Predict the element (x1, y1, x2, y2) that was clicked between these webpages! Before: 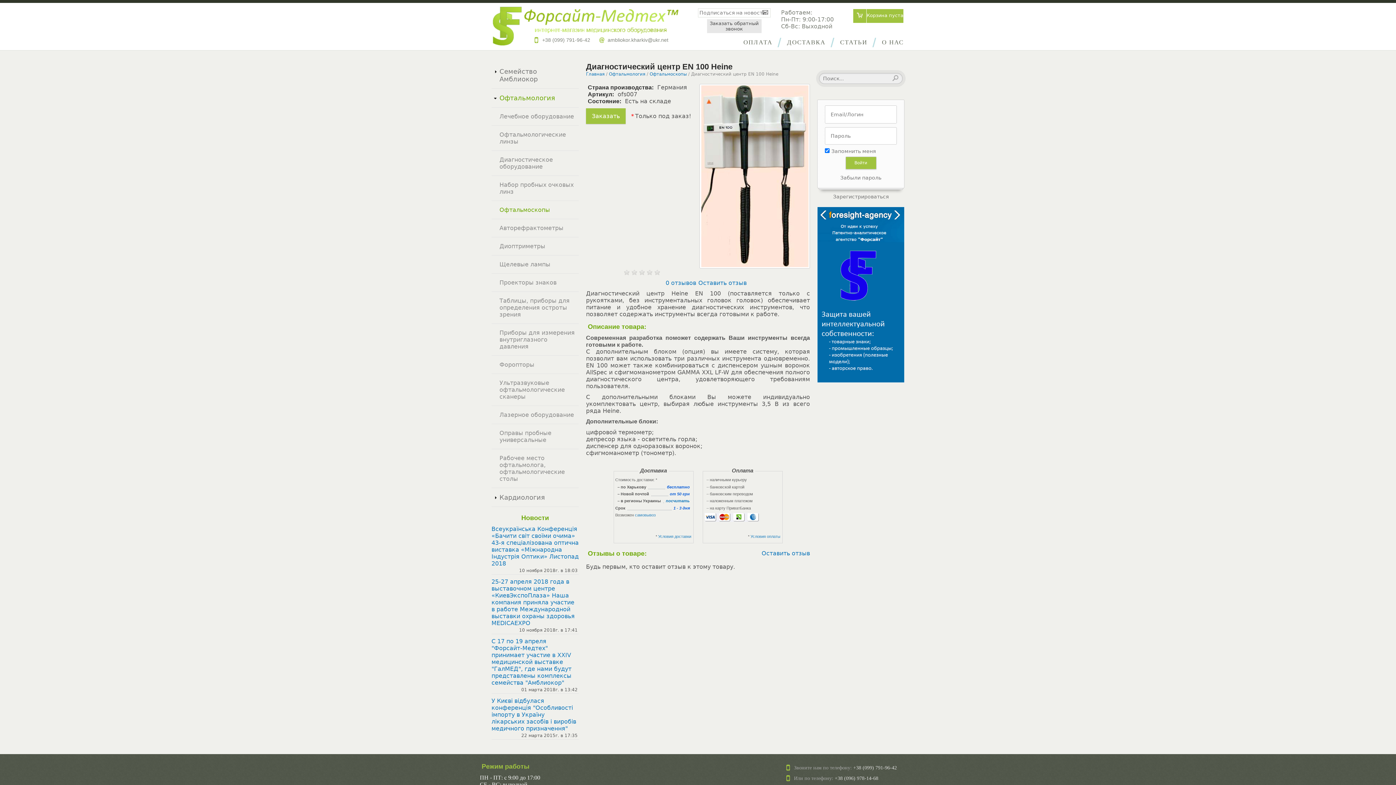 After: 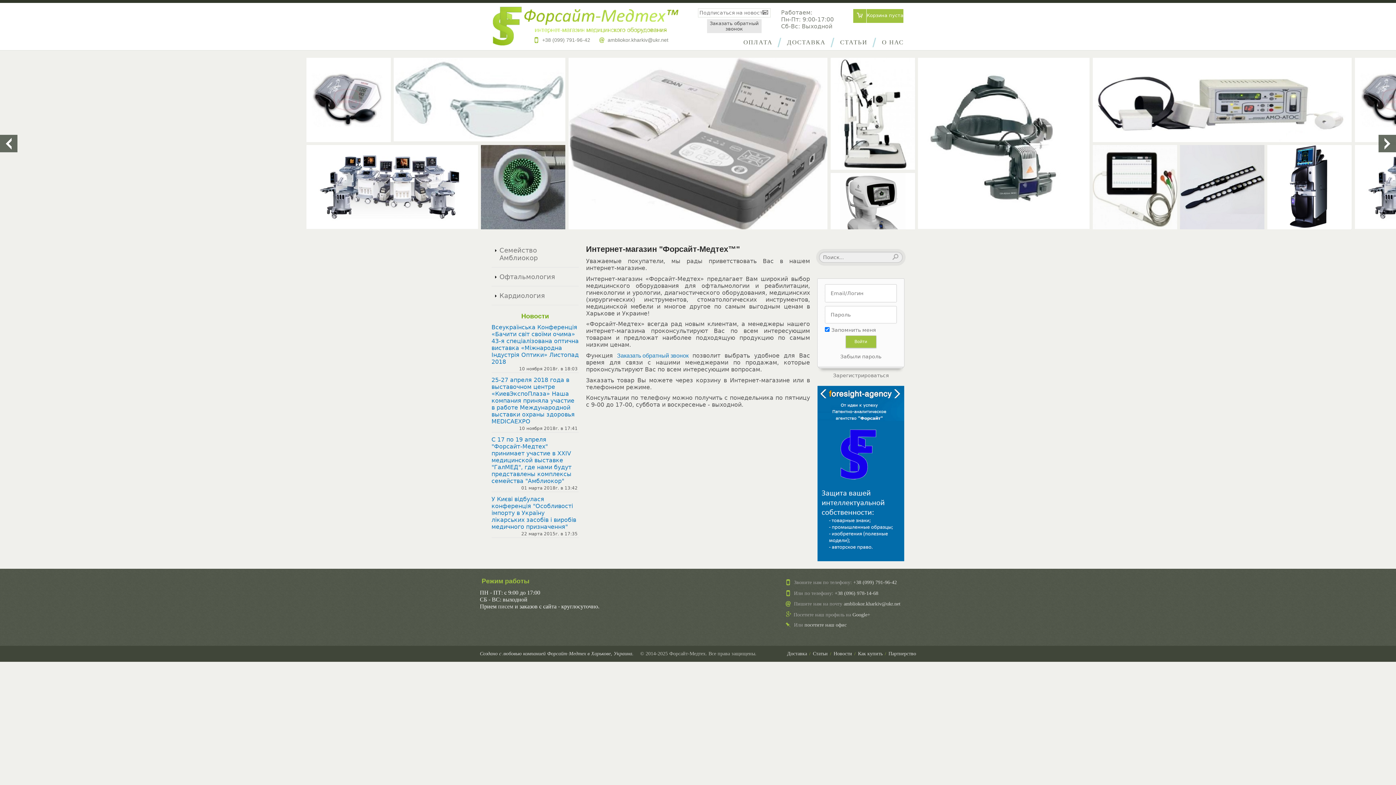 Action: label: Главная bbox: (586, 71, 604, 76)